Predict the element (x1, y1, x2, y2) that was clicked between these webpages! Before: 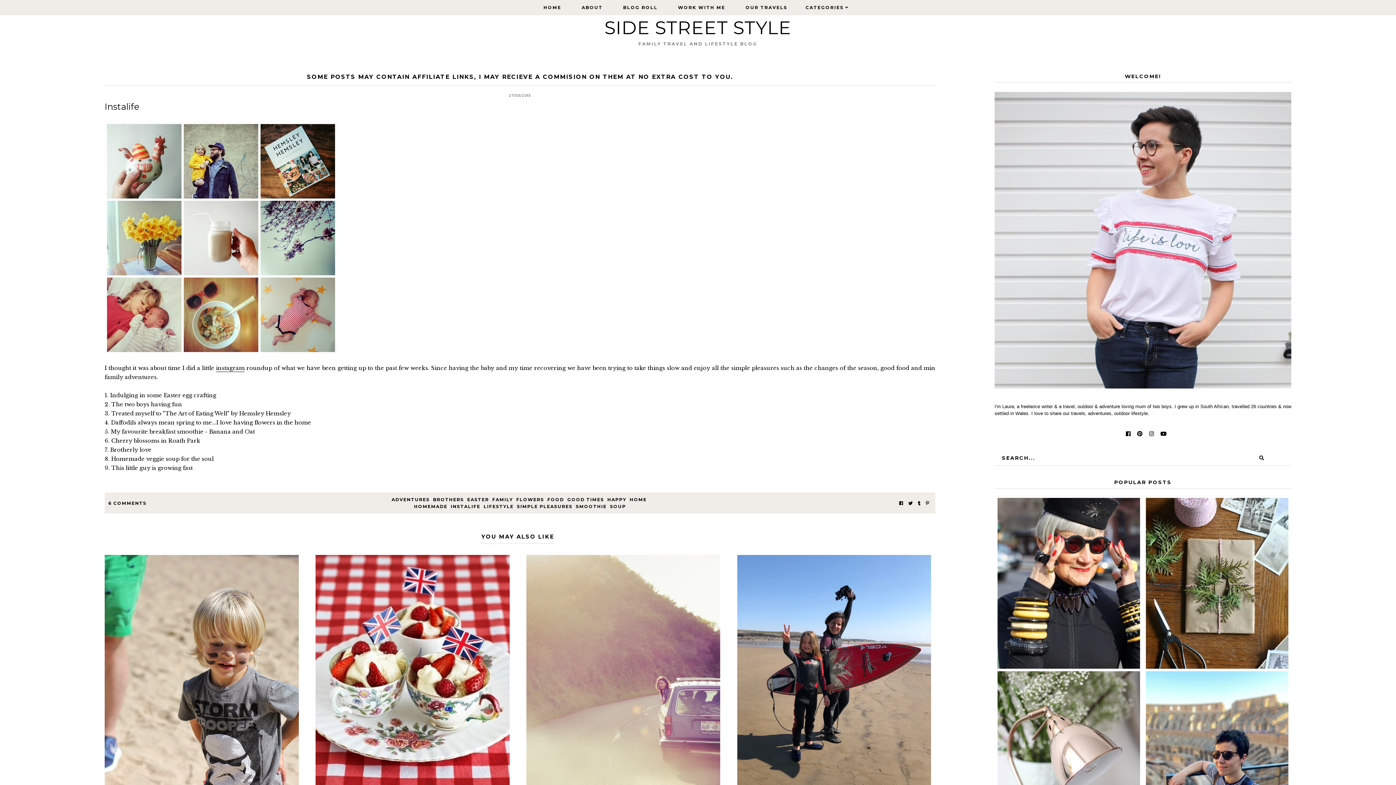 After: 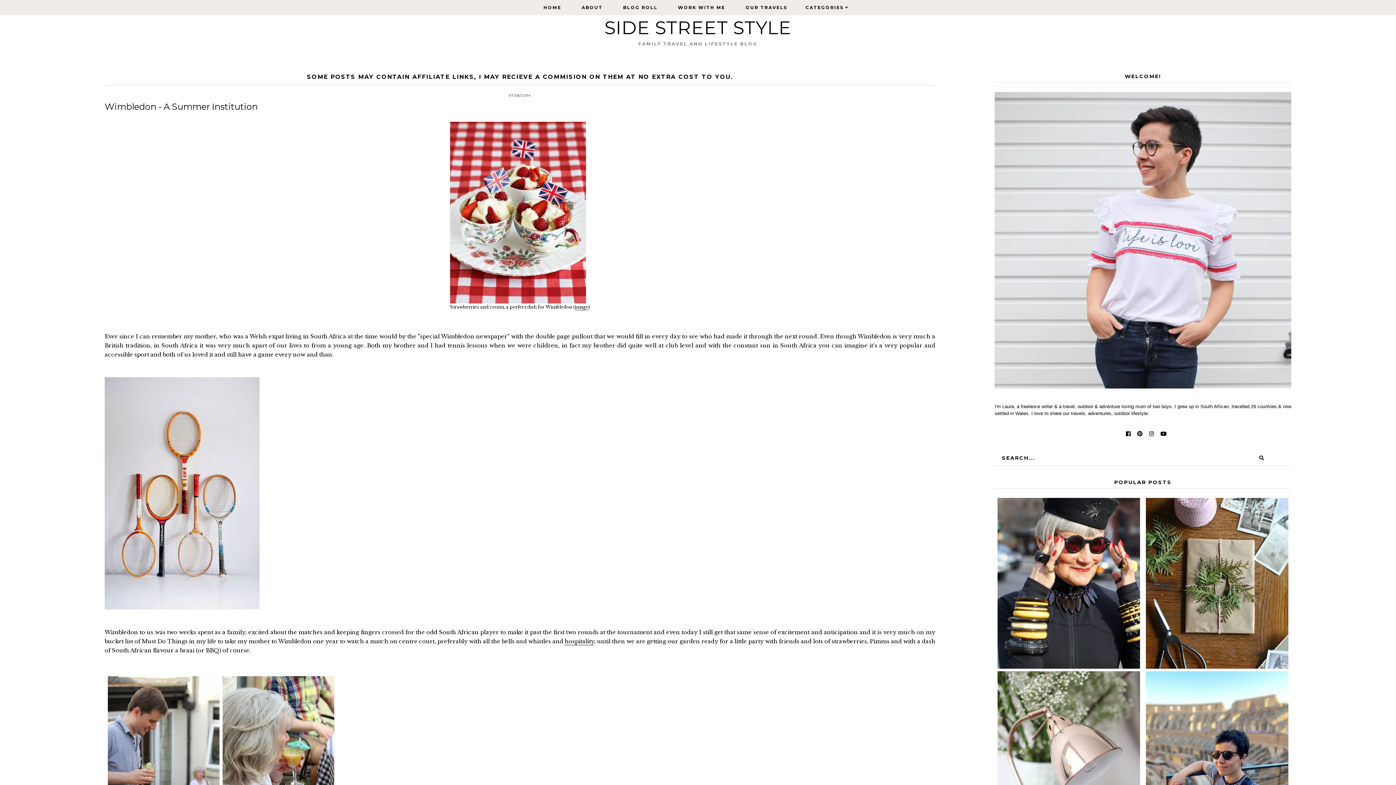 Action: bbox: (315, 555, 509, 788) label: WIMBLEDON - A SUMMER INSTITUTION
Read more